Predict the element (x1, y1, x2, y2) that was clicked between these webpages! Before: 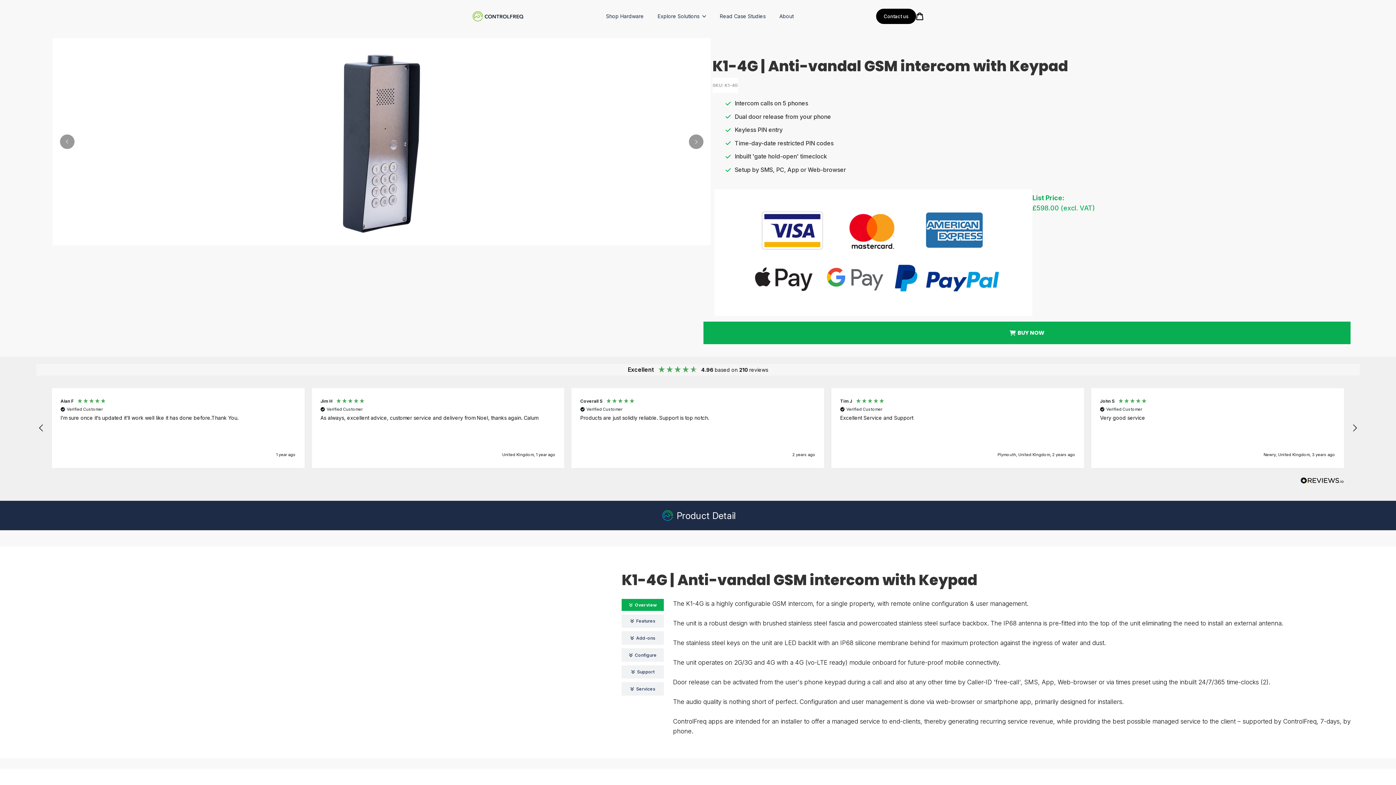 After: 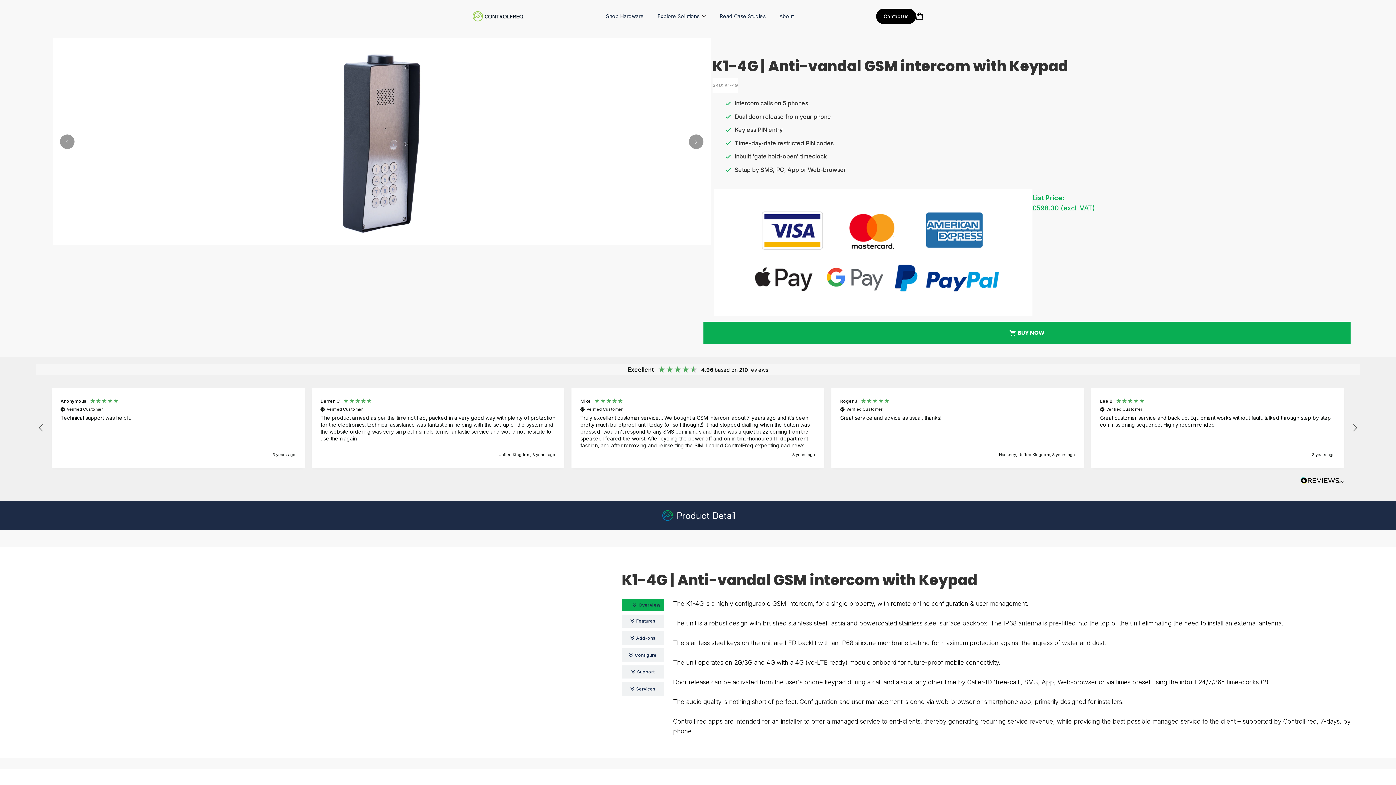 Action: bbox: (621, 599, 664, 611) label: Overview